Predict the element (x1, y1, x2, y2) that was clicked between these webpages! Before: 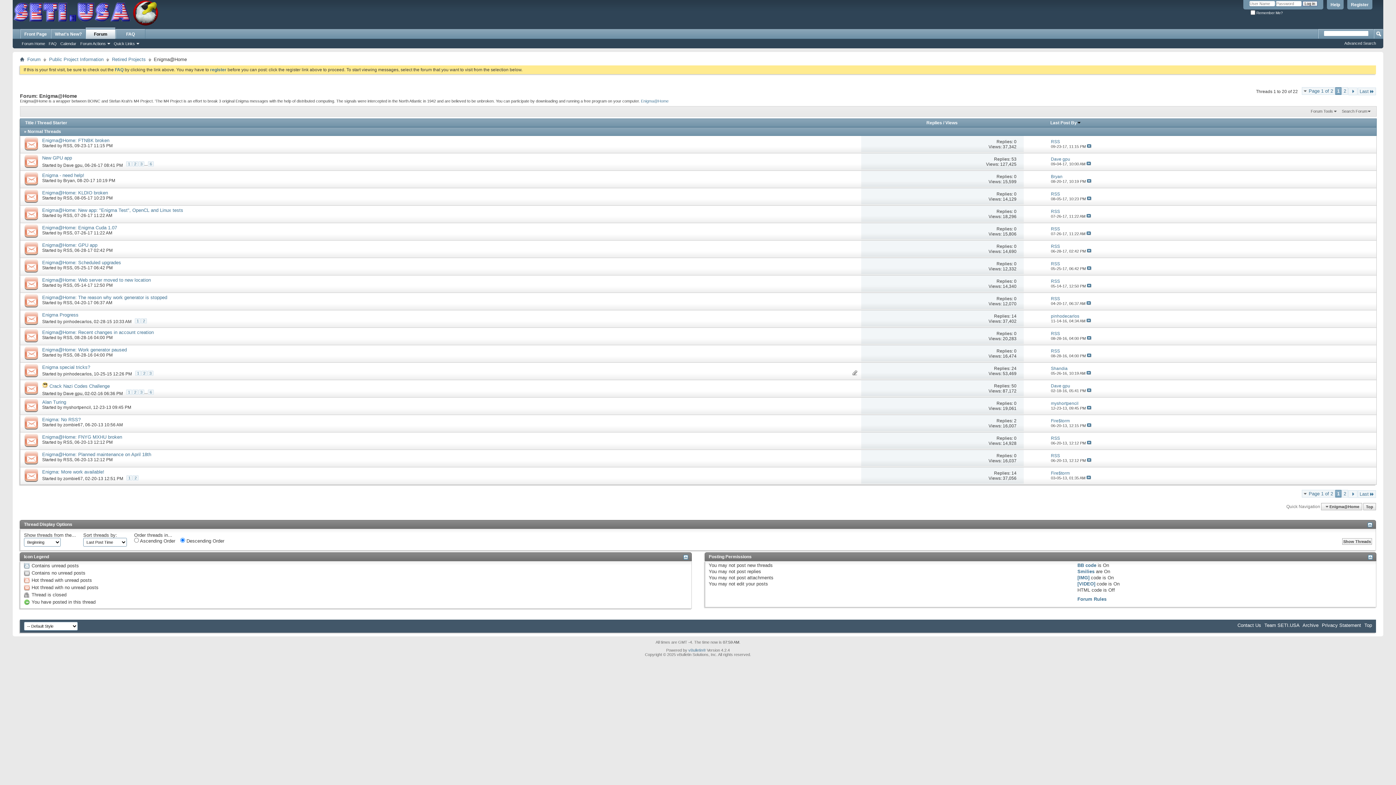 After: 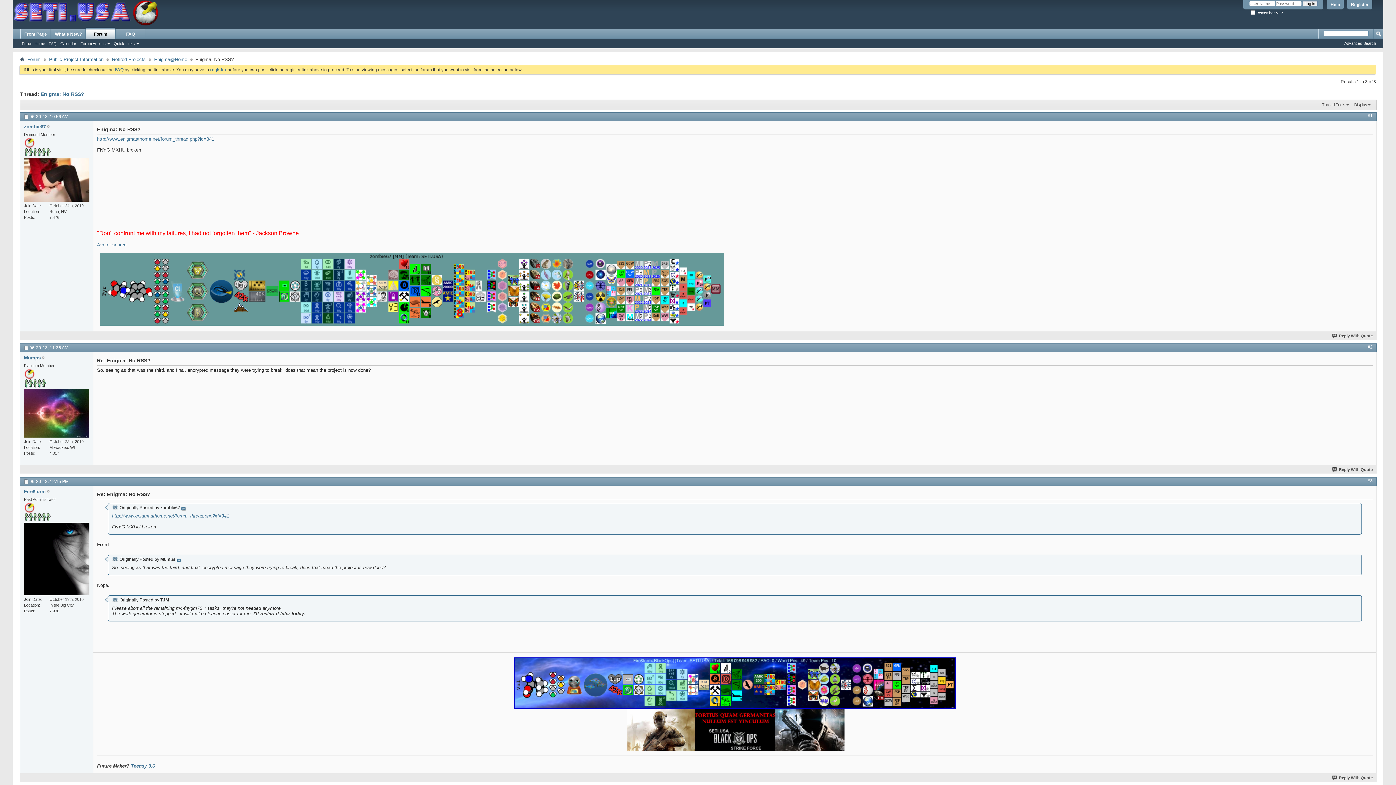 Action: bbox: (42, 417, 80, 422) label: Enigma: No RSS?